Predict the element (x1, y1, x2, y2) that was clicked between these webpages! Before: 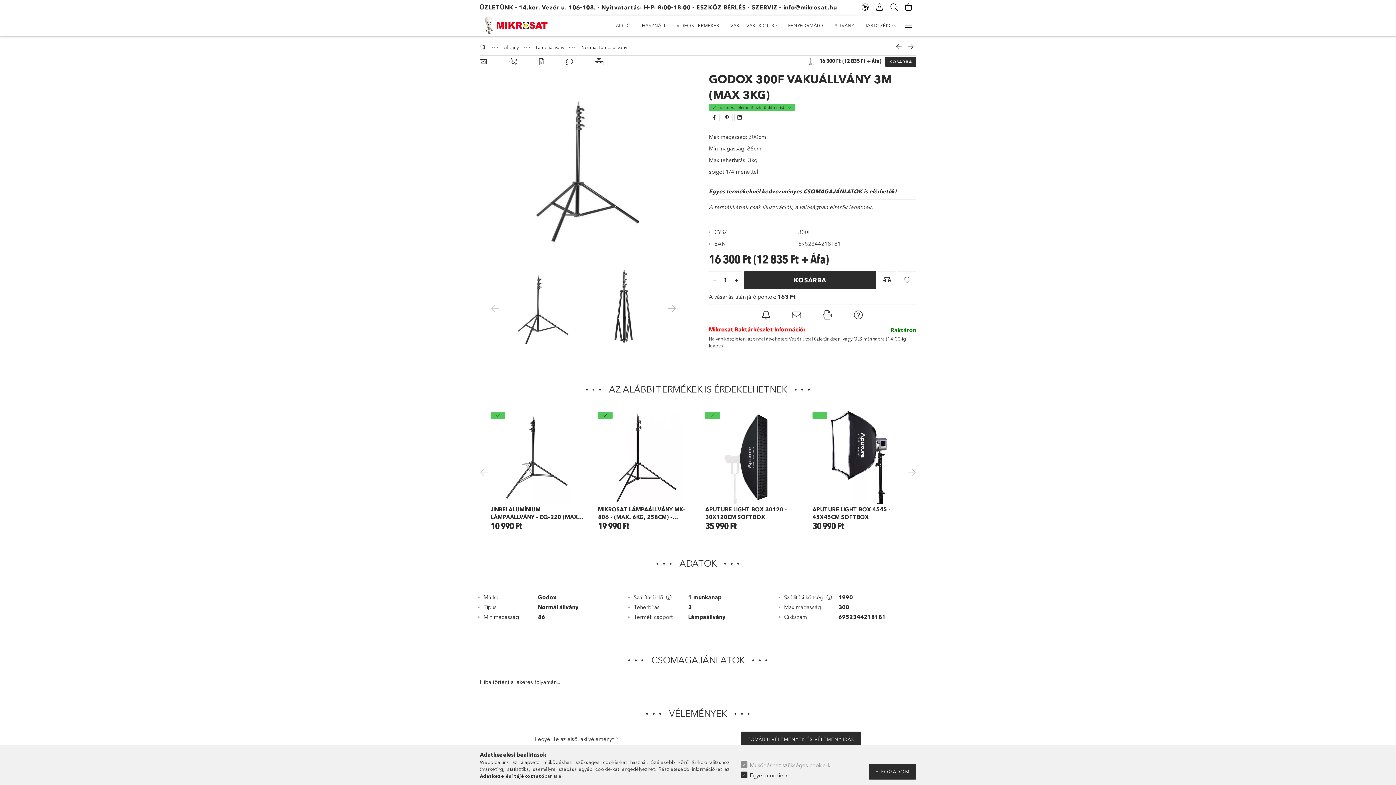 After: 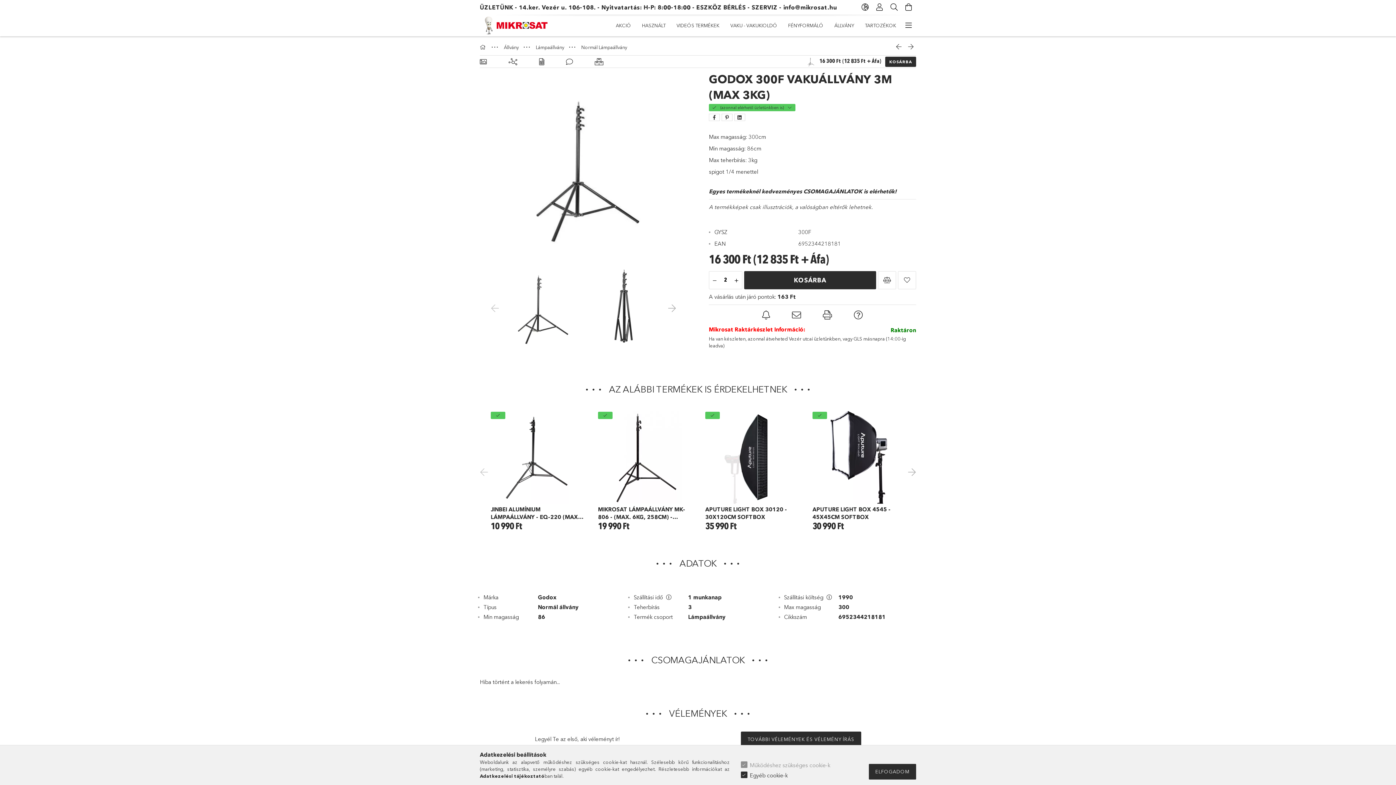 Action: label: plusz bbox: (731, 275, 742, 286)